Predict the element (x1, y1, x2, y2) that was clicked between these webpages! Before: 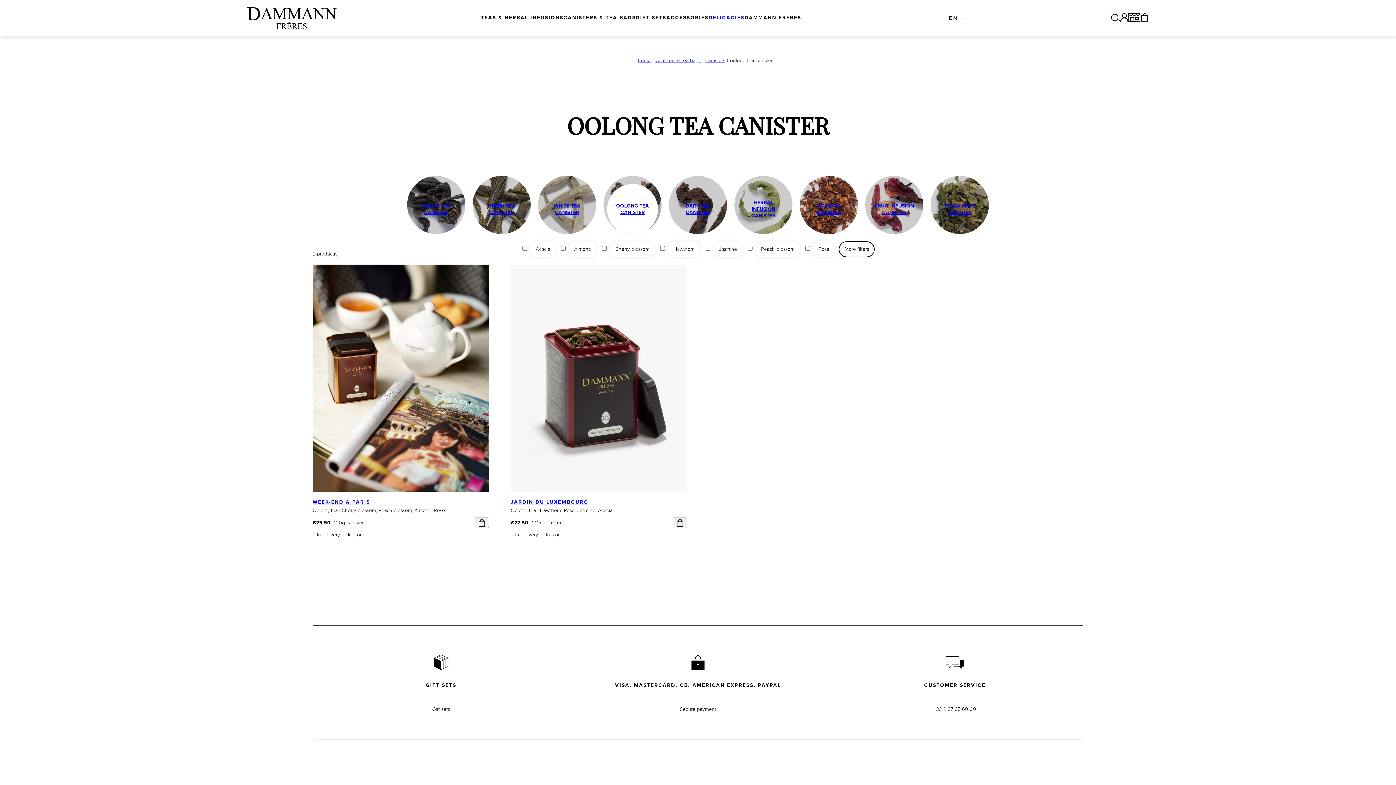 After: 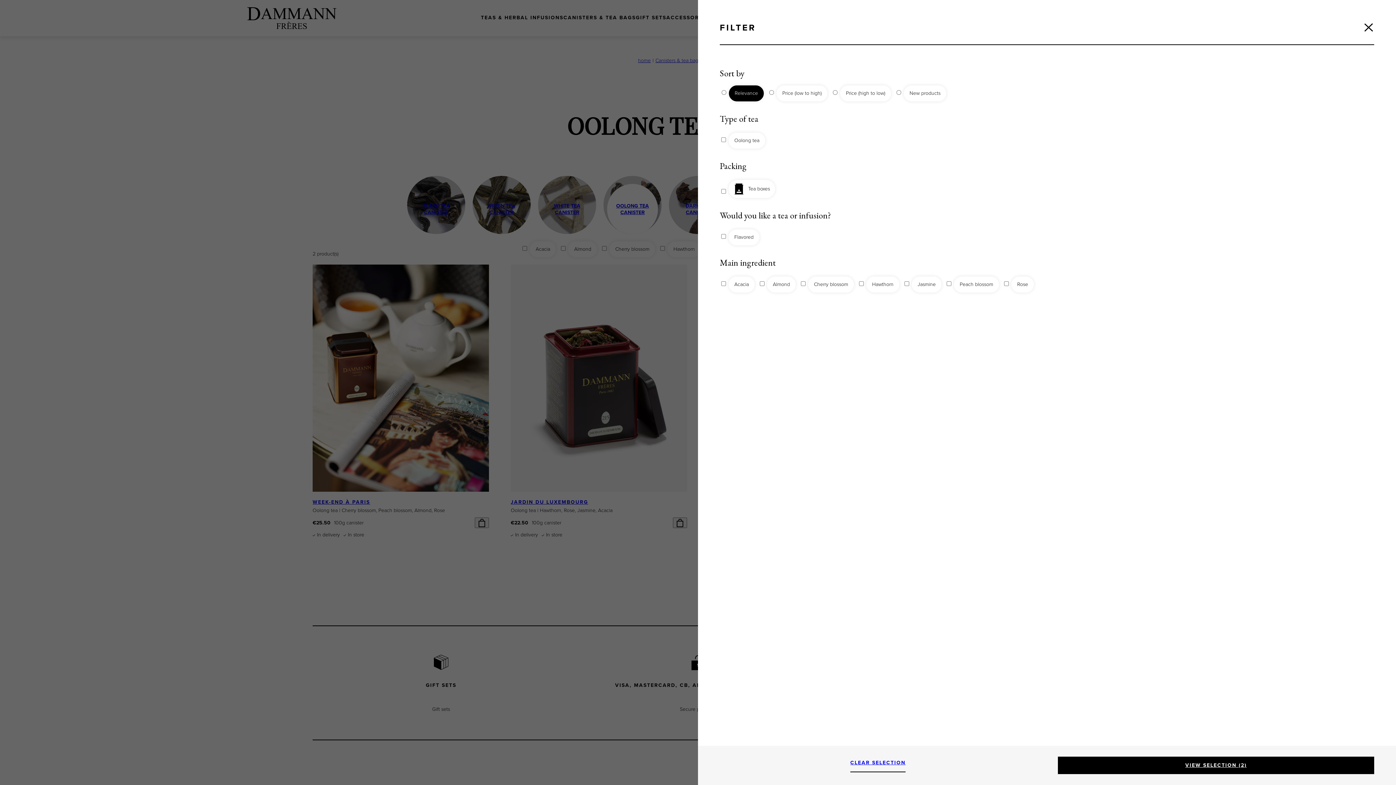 Action: bbox: (839, 241, 875, 257) label: More filters